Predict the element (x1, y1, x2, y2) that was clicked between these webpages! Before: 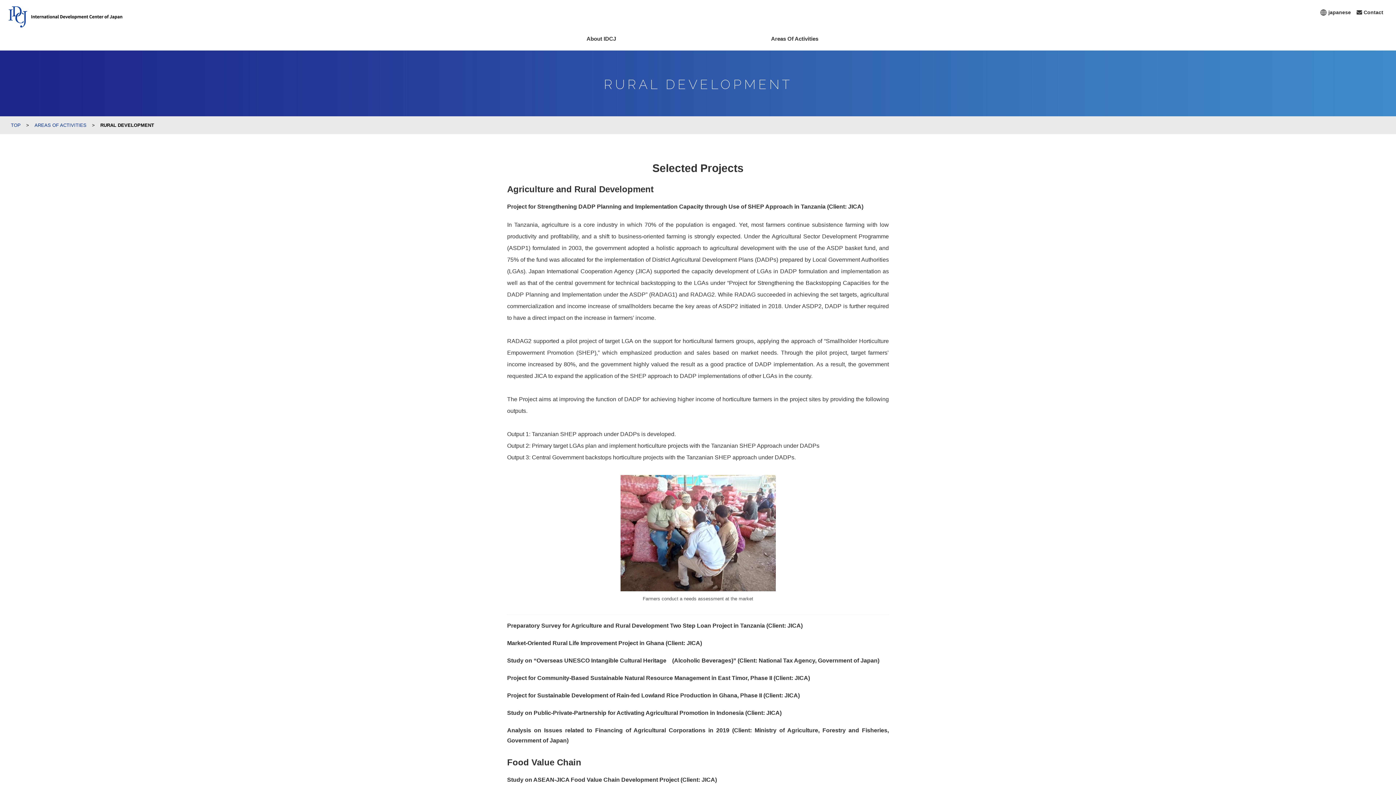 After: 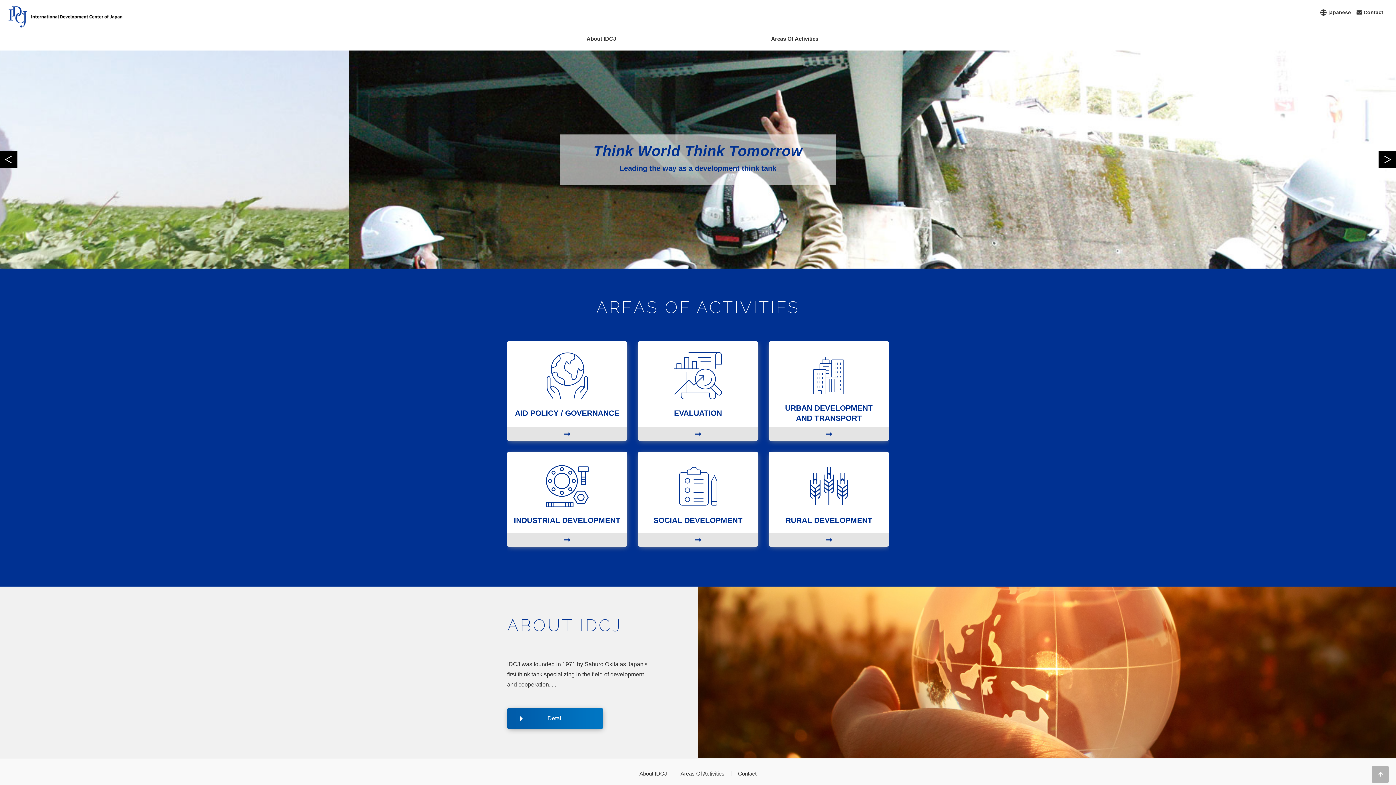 Action: bbox: (7, 12, 125, 20)